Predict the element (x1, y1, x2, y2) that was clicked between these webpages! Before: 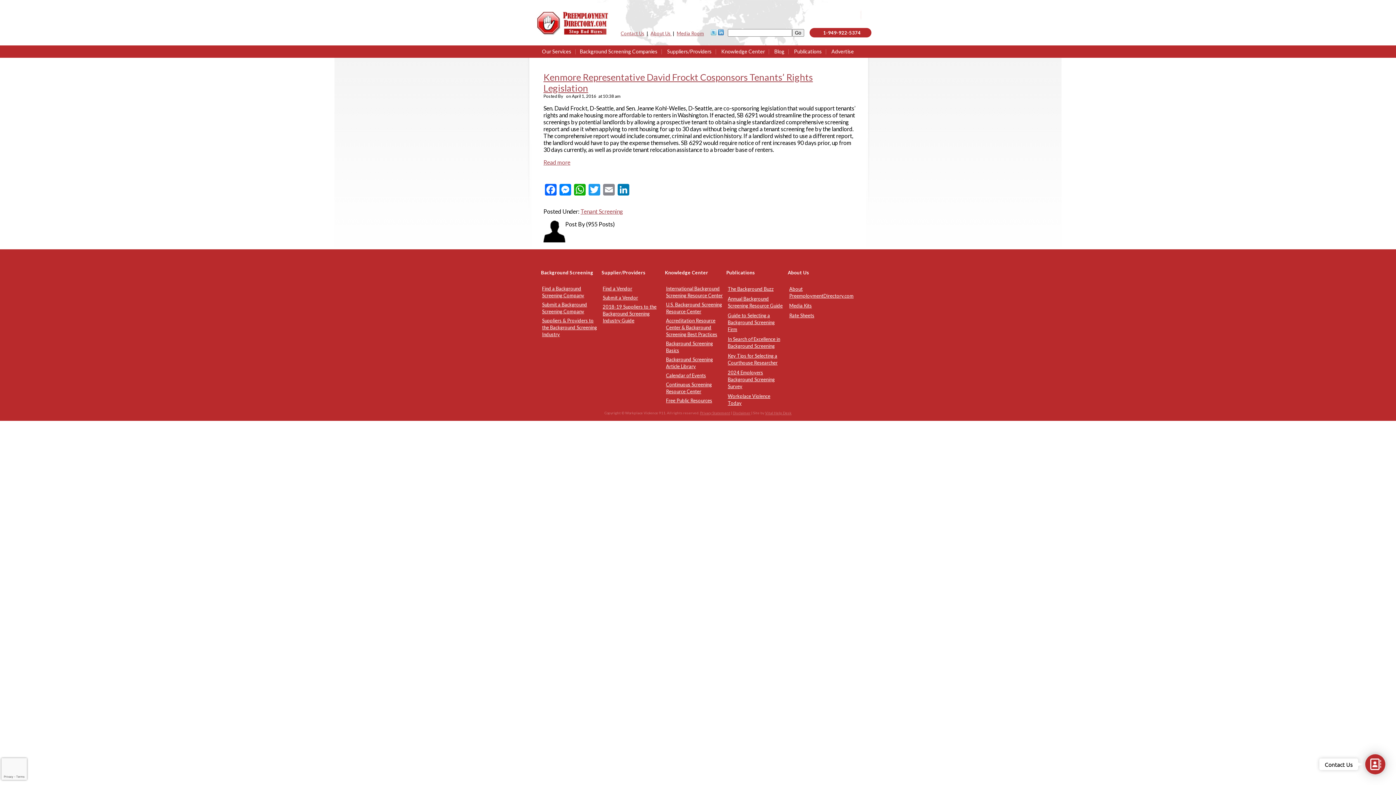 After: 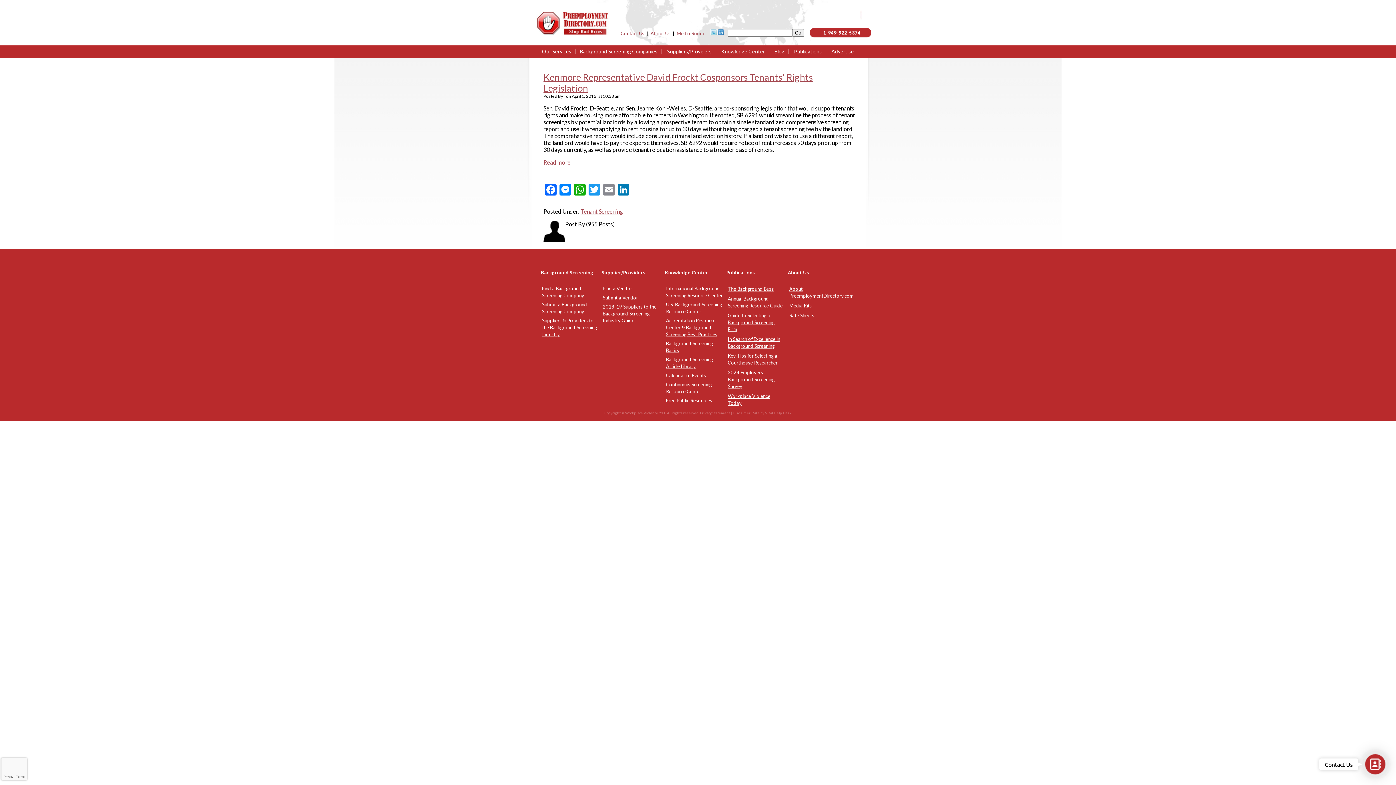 Action: label: Suppliers/Providers bbox: (667, 48, 712, 54)